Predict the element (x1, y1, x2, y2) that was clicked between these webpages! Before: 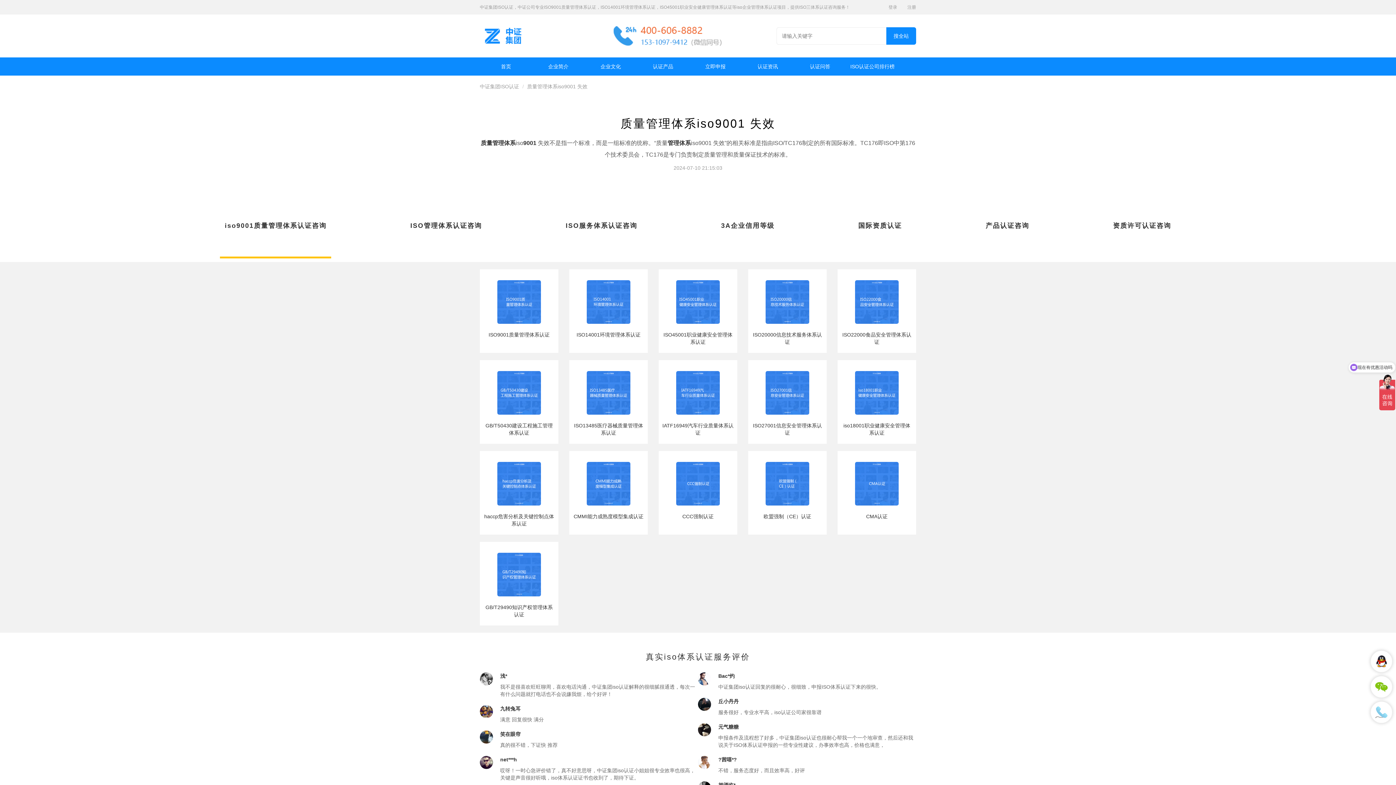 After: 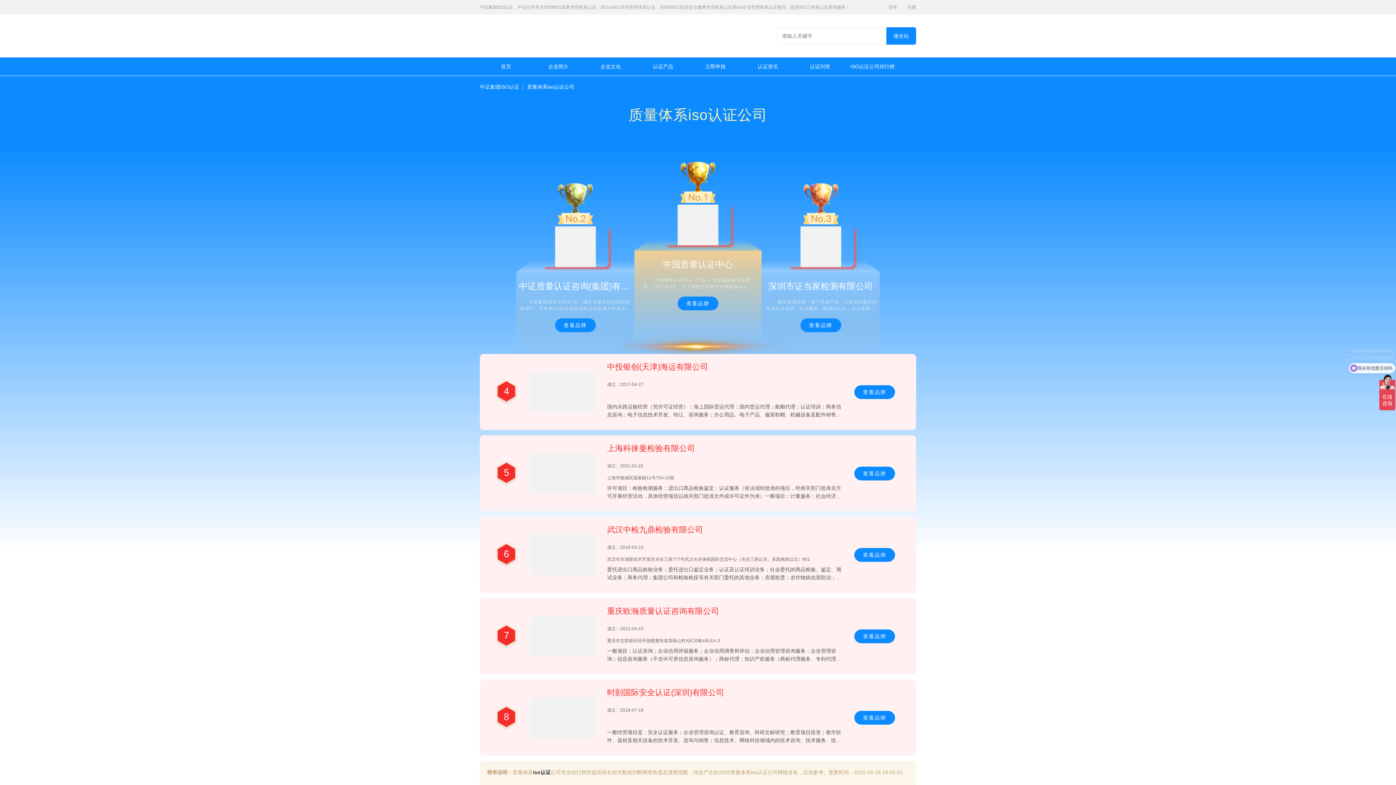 Action: label: ISO认证公司排行榜 bbox: (846, 57, 898, 75)